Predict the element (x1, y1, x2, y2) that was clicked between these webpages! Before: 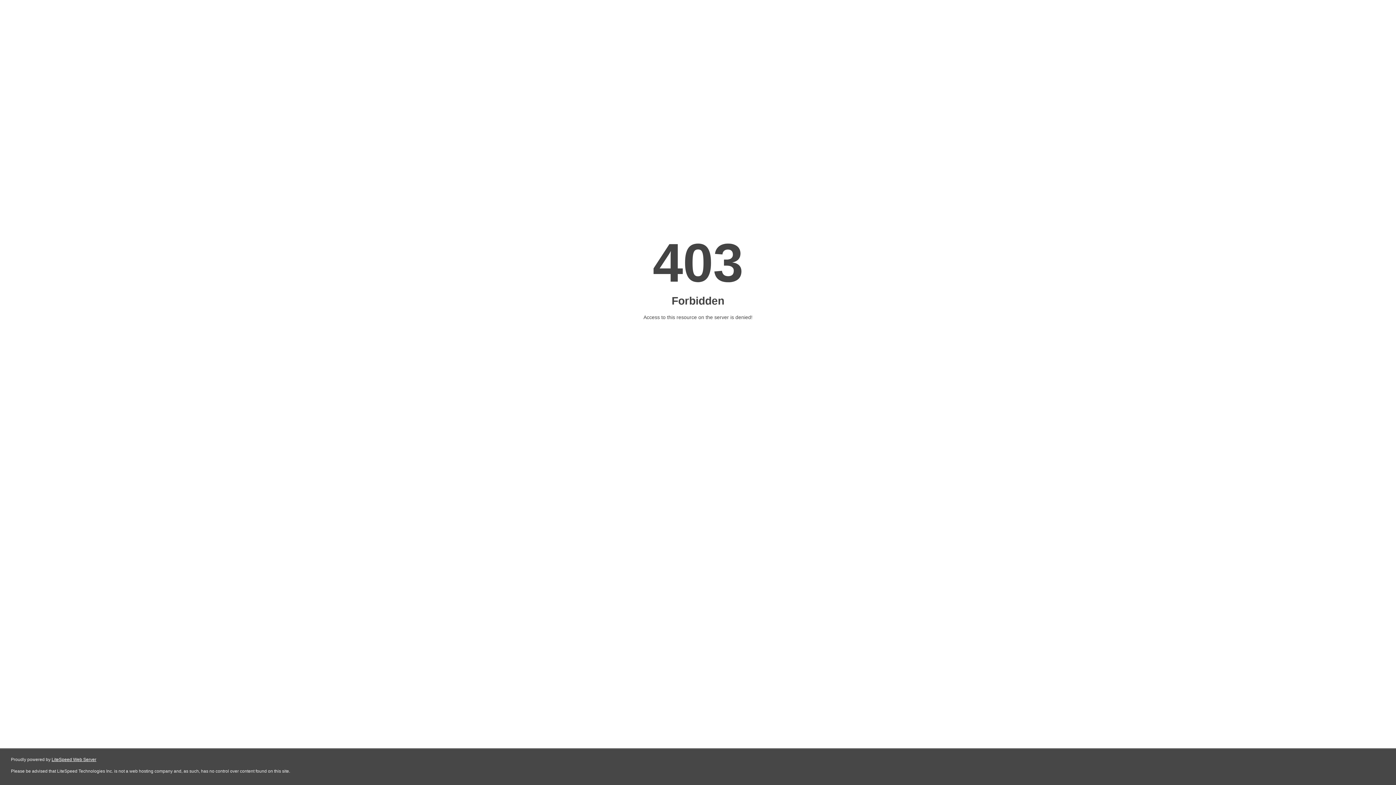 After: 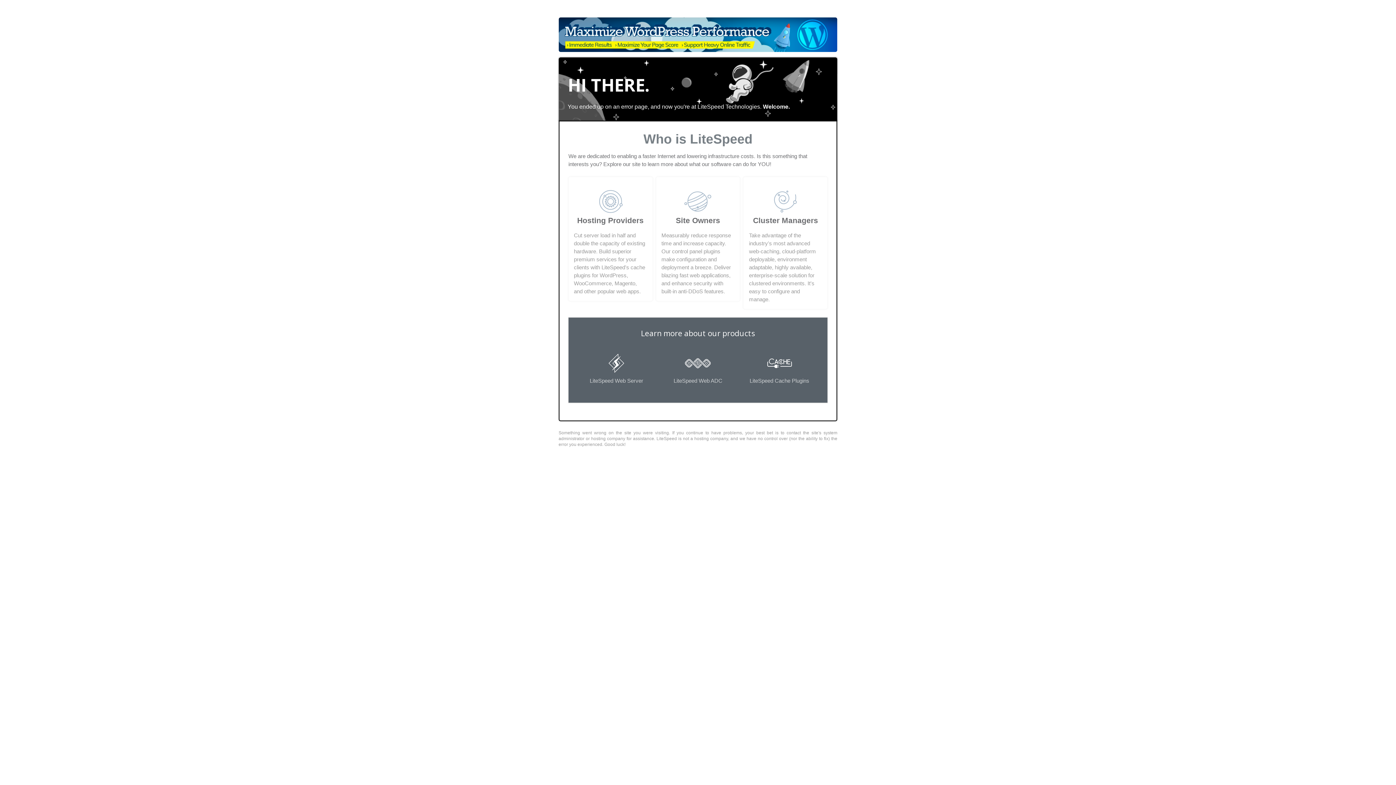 Action: label: LiteSpeed Web Server bbox: (51, 757, 96, 762)